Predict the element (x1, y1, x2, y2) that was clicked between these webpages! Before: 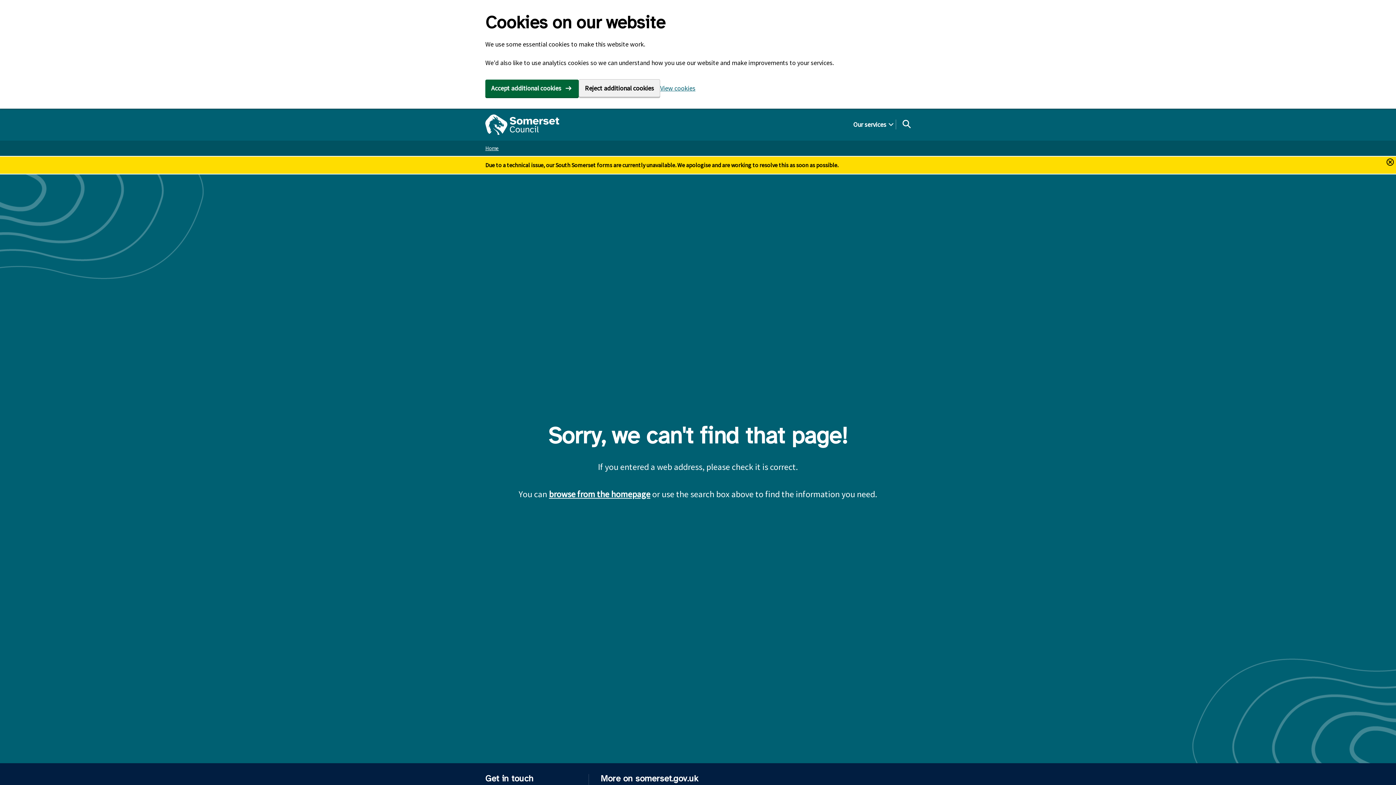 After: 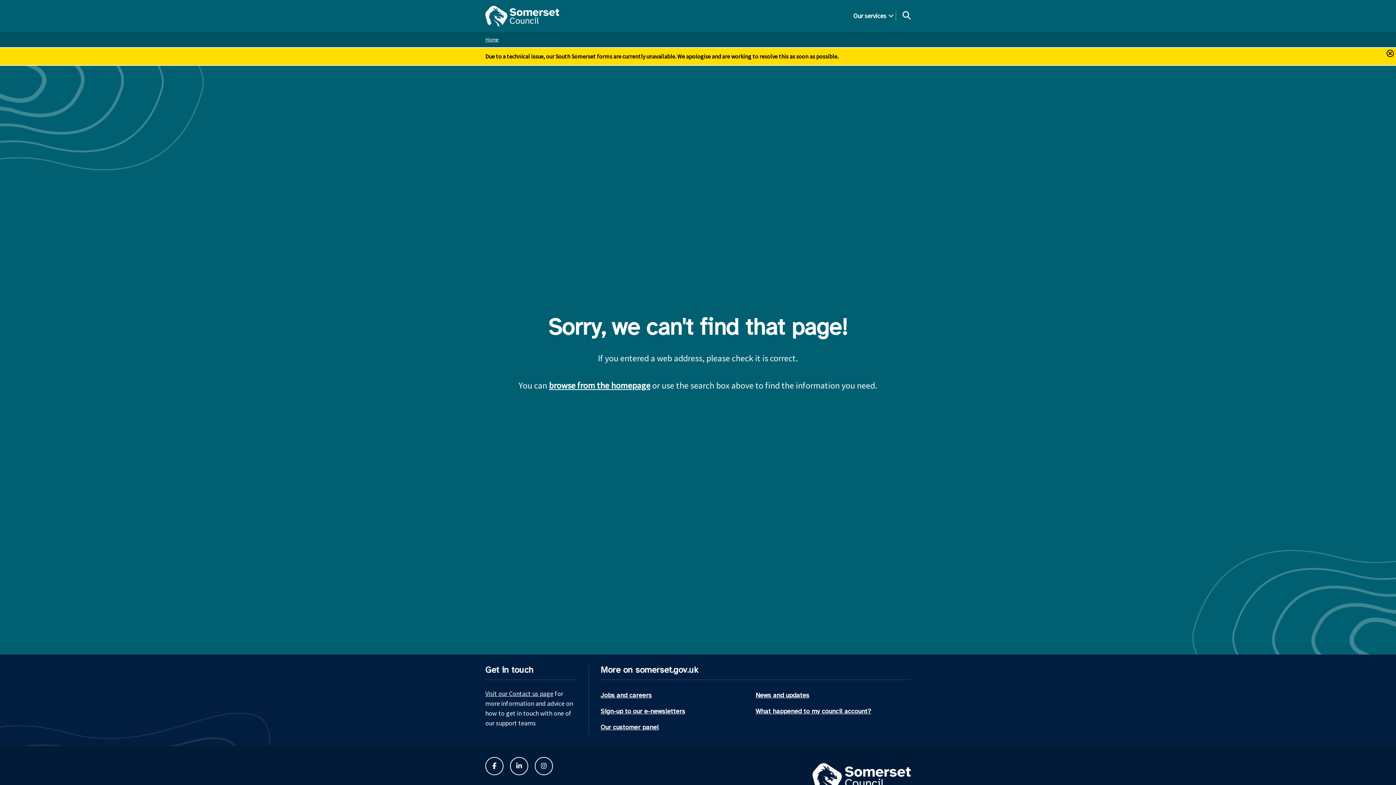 Action: label: Reject additional cookies bbox: (578, 79, 660, 97)